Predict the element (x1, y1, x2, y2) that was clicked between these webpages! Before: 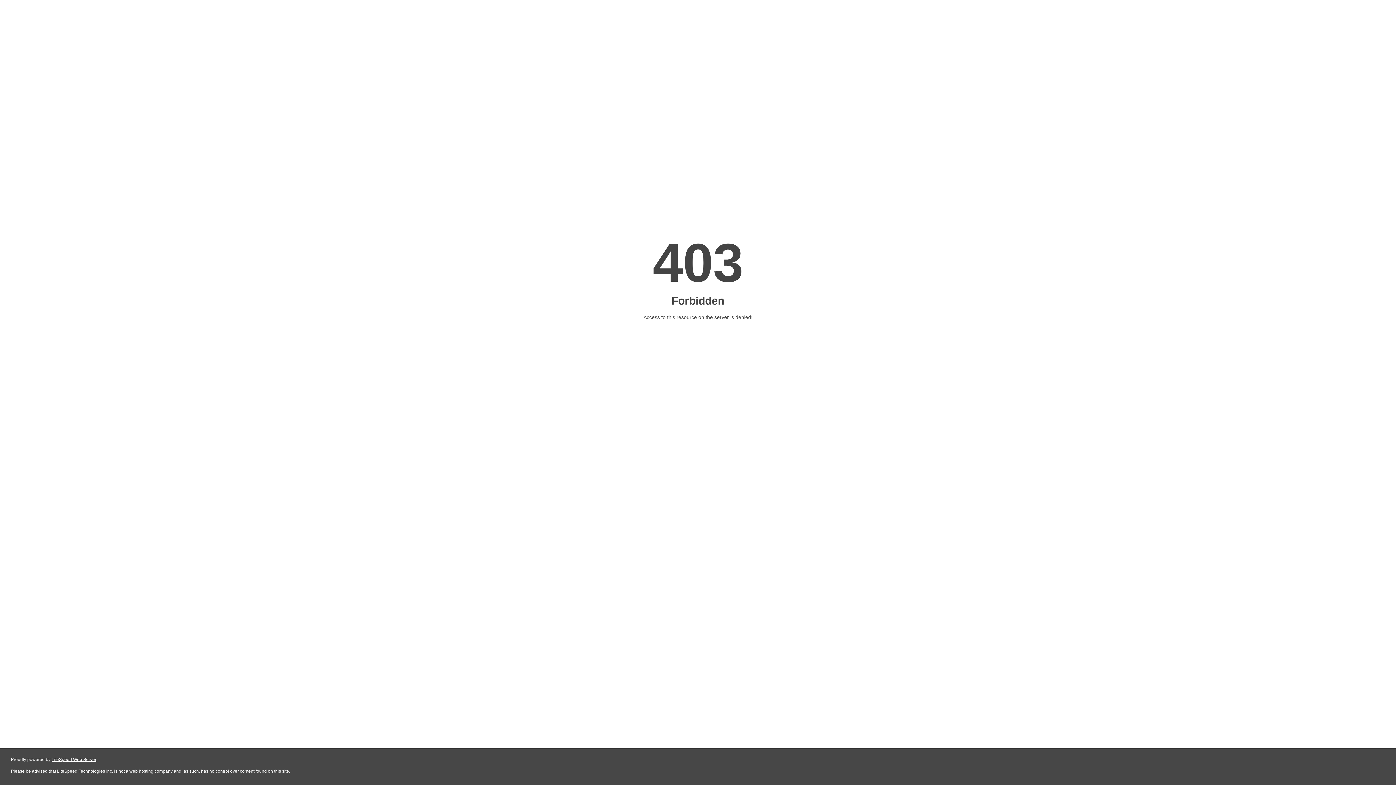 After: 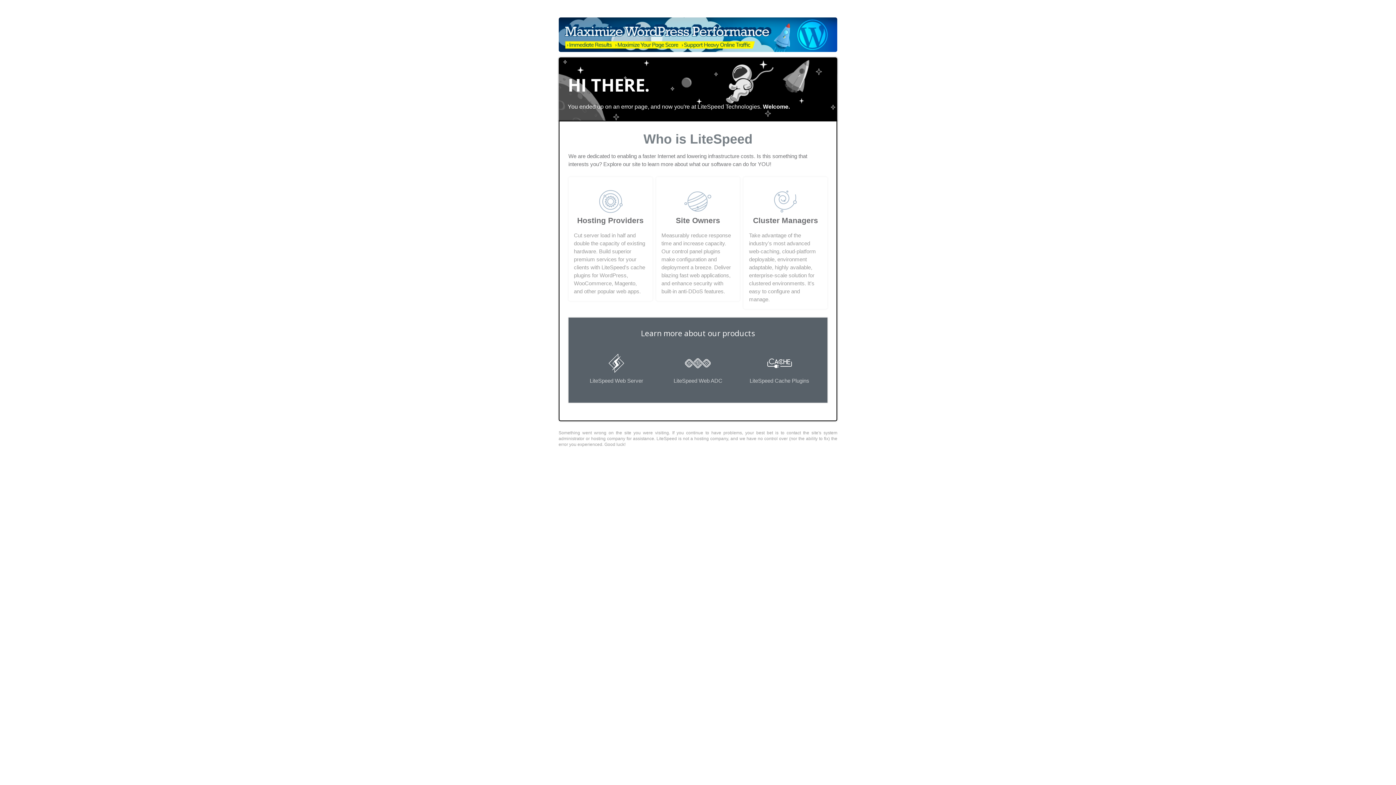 Action: bbox: (51, 757, 96, 762) label: LiteSpeed Web Server